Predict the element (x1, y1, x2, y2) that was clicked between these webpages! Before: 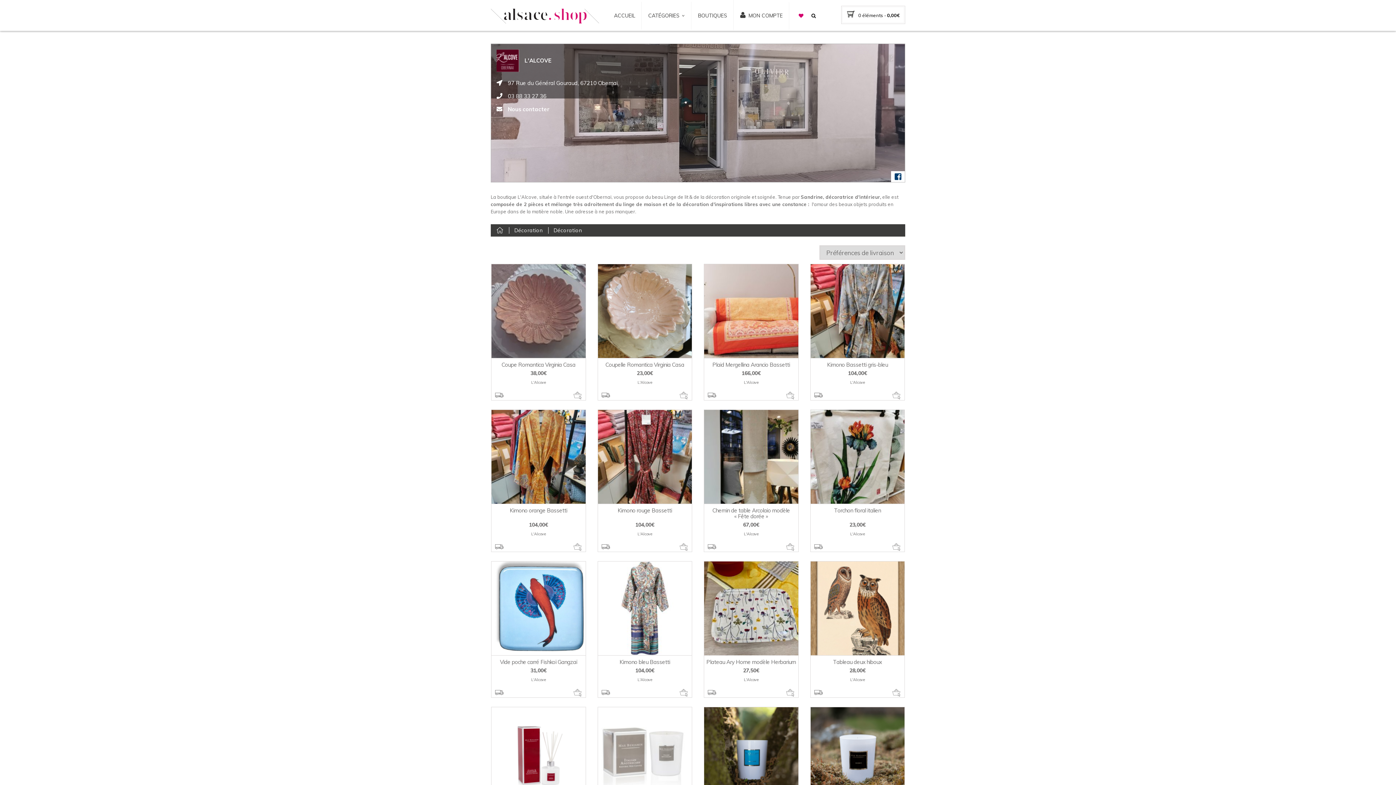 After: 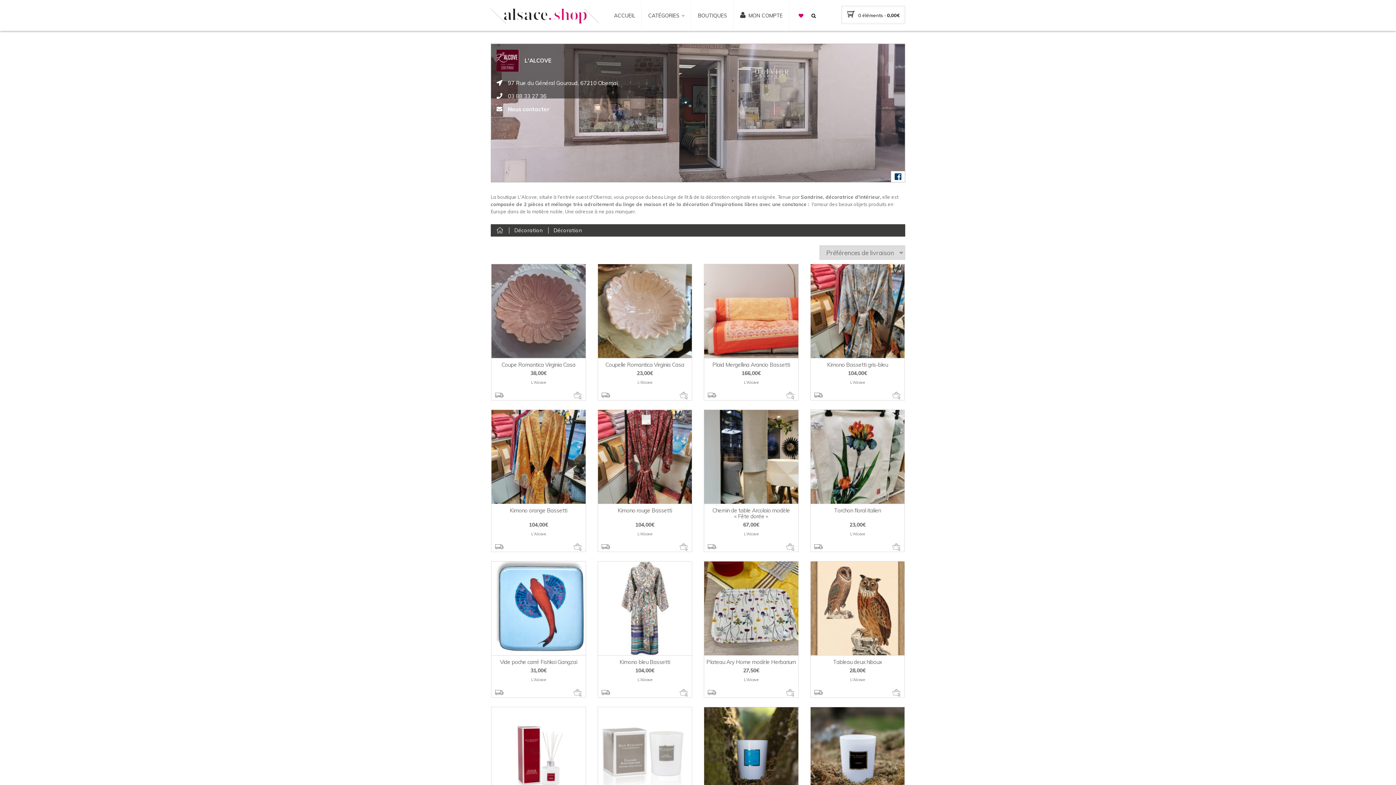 Action: bbox: (637, 380, 652, 385) label: L'Alcove